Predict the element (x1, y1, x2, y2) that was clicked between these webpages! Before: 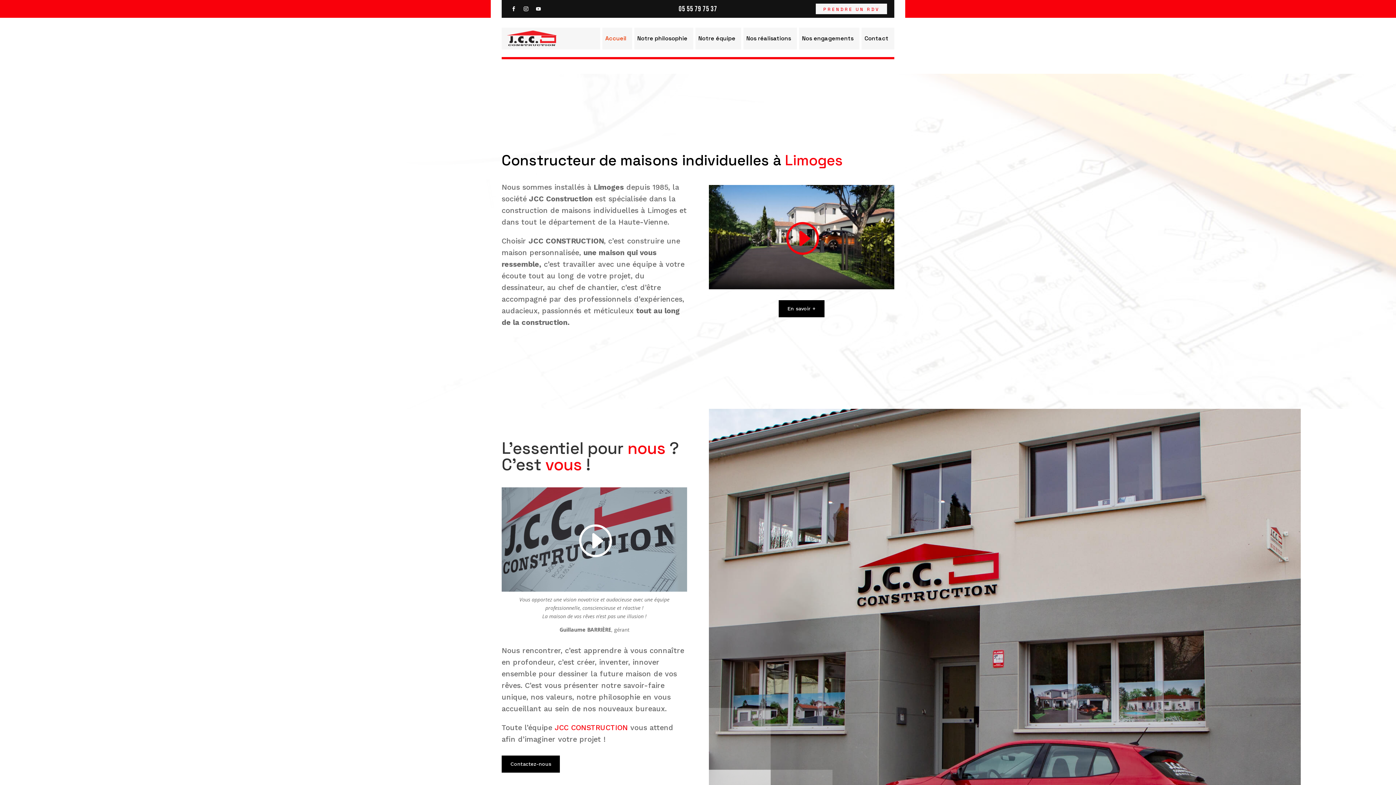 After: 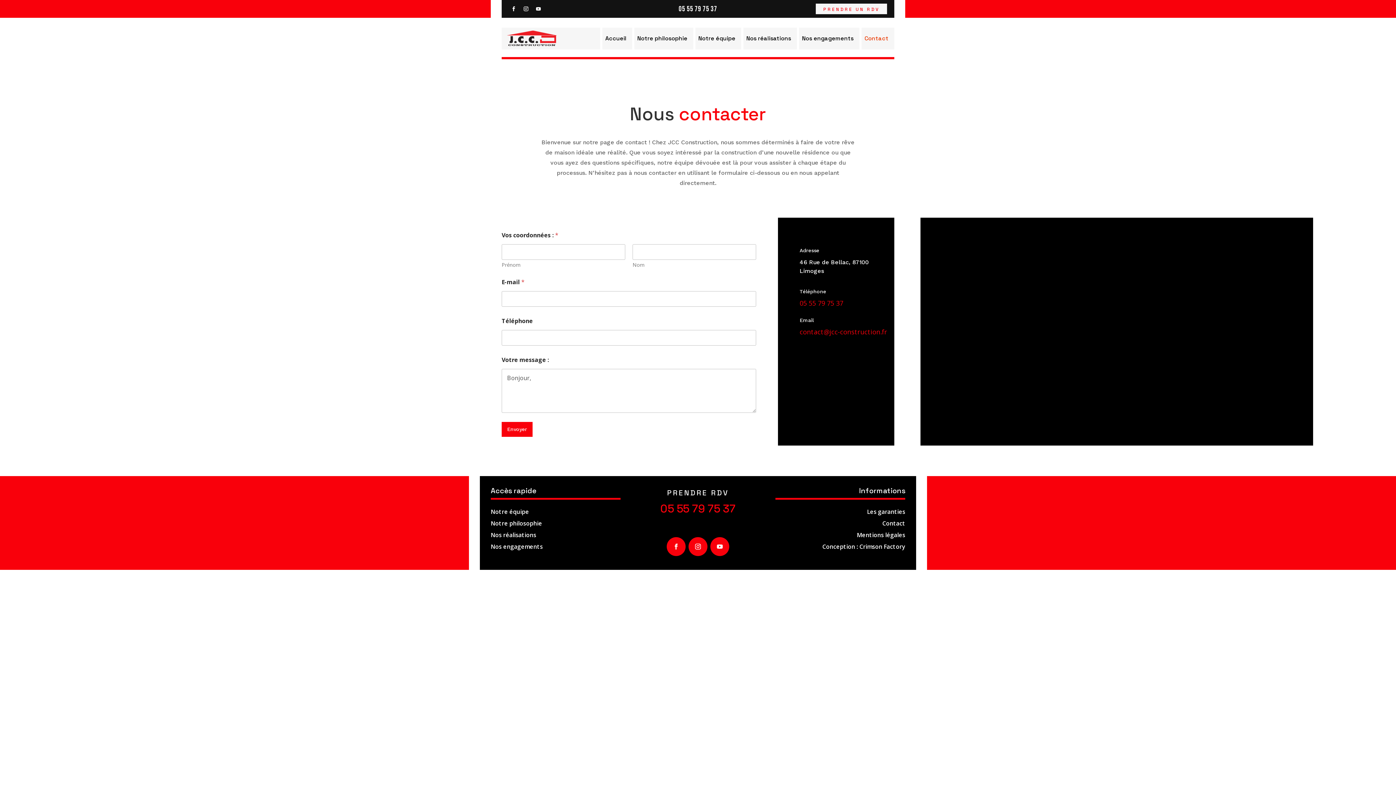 Action: bbox: (501, 756, 560, 773) label: Contactez-nous